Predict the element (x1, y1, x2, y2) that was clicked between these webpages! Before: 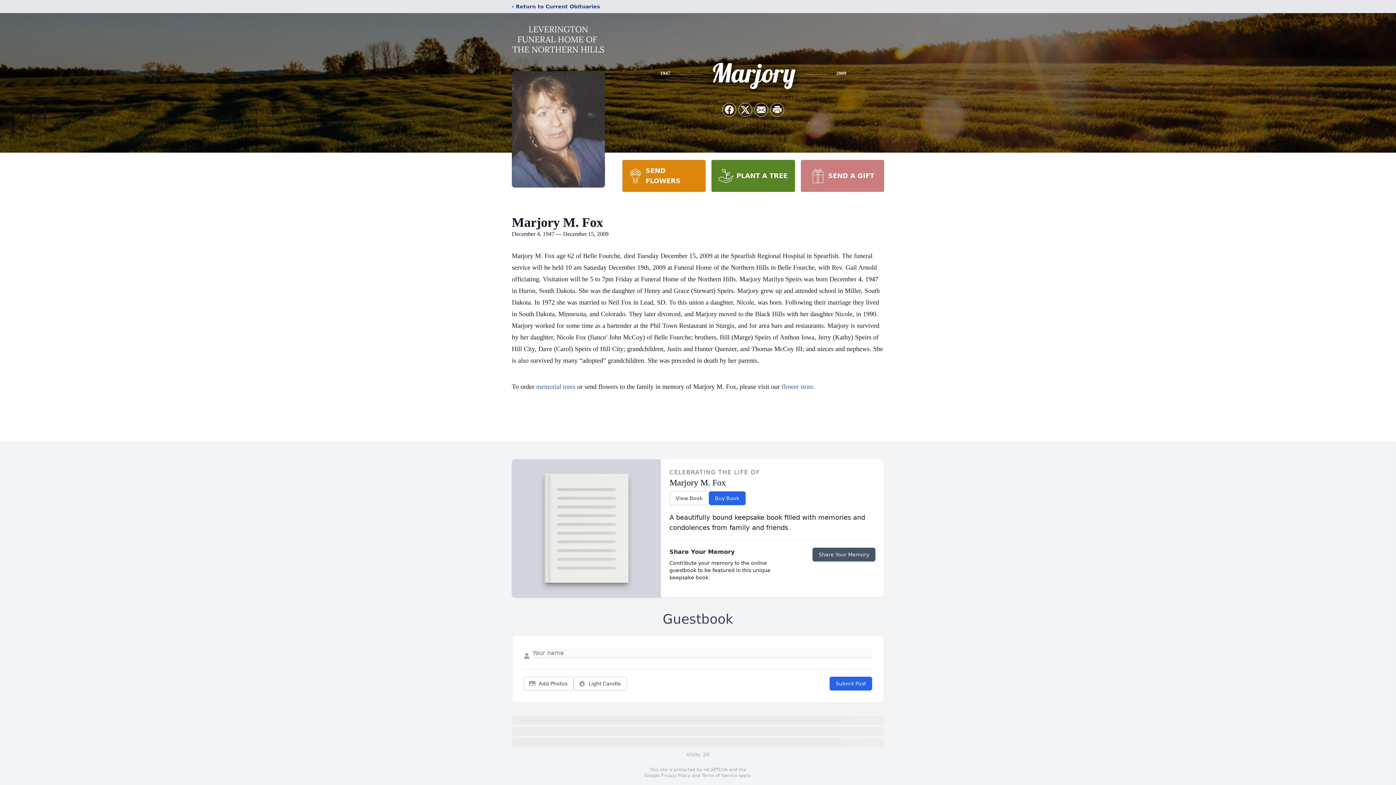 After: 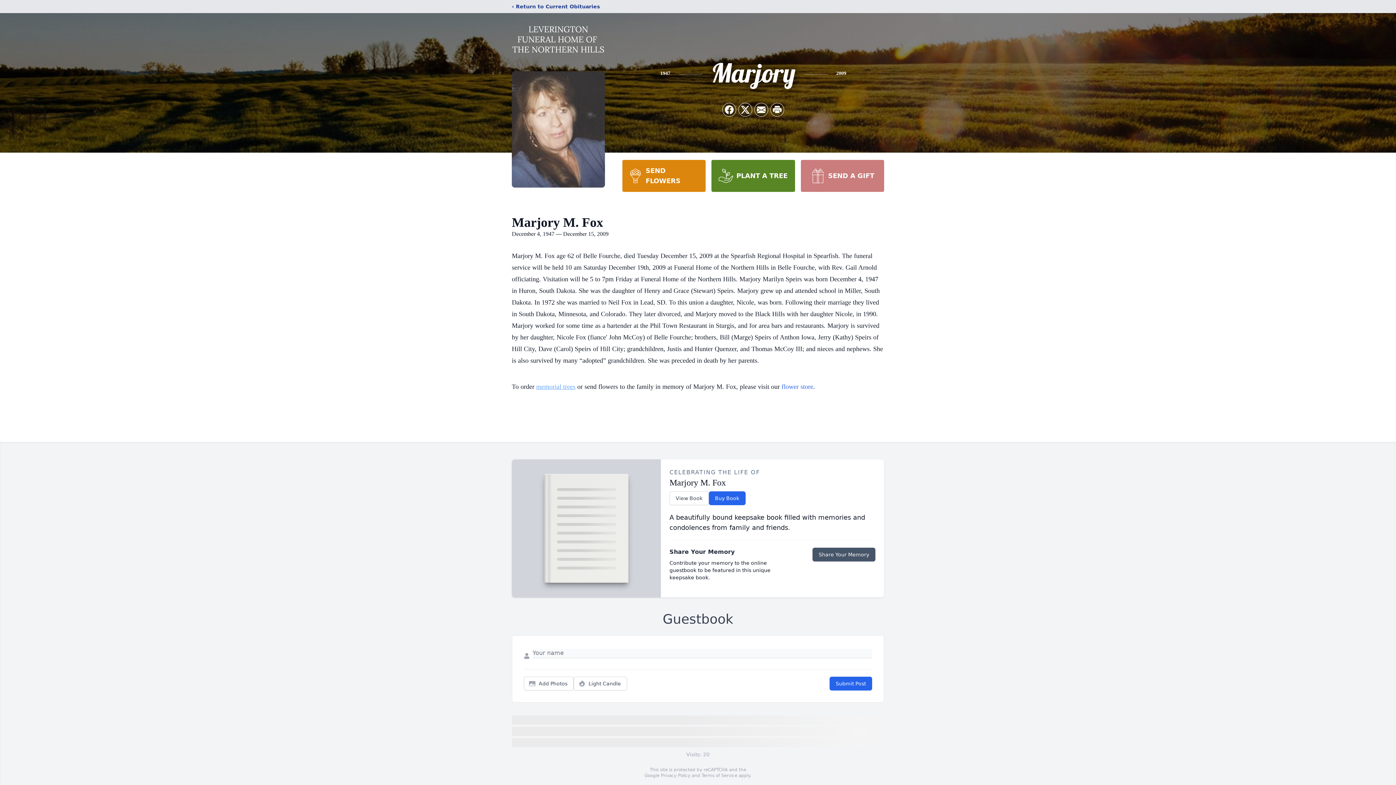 Action: bbox: (536, 383, 575, 390) label: memorial trees